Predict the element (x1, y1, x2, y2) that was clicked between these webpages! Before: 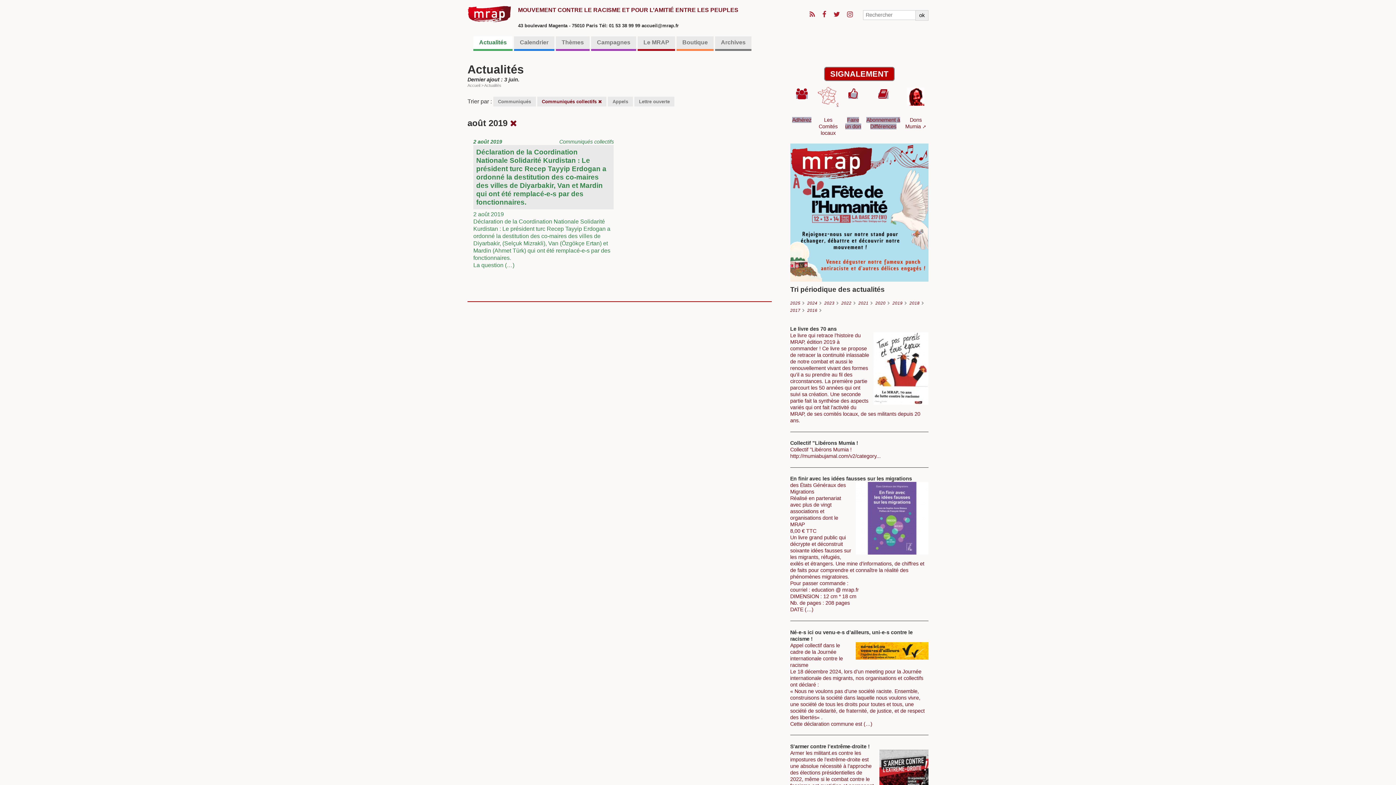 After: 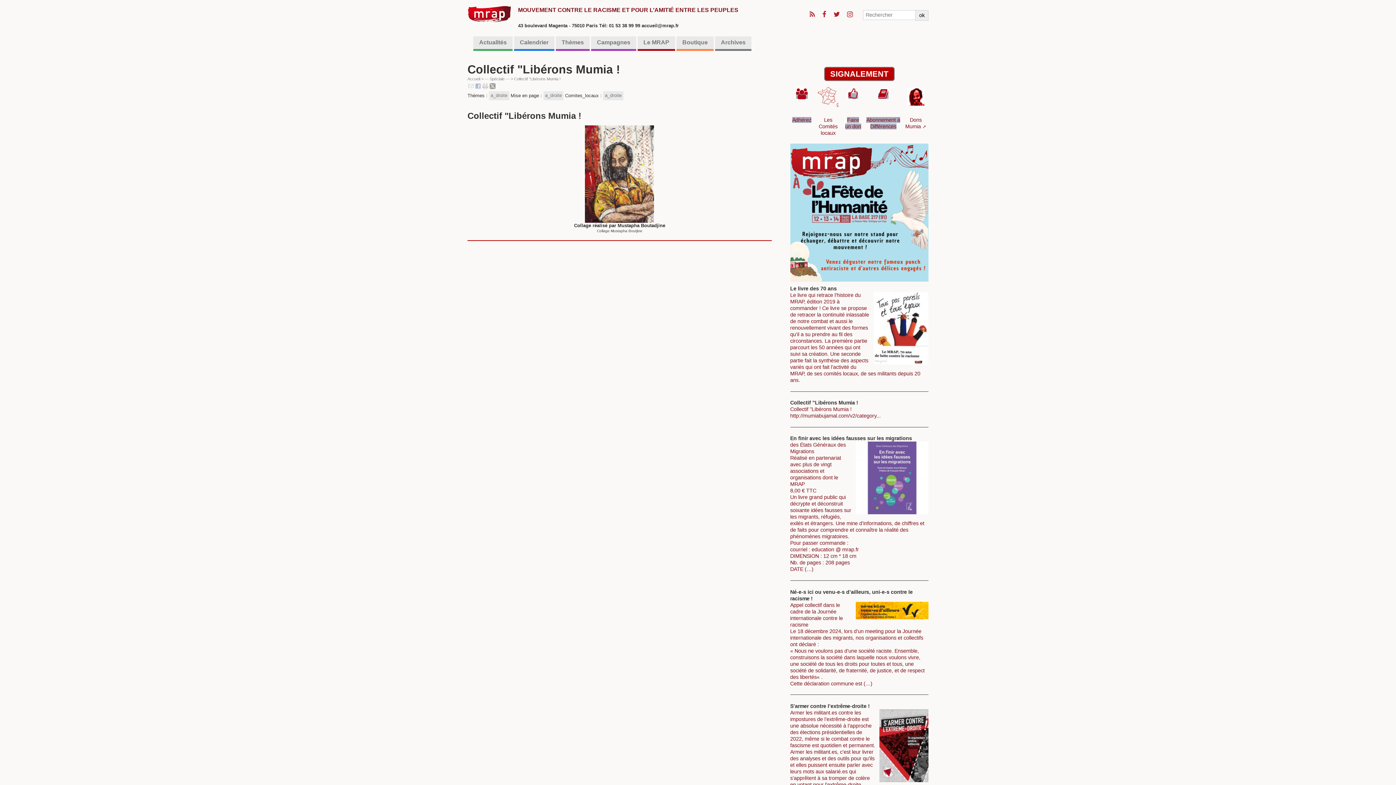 Action: bbox: (790, 446, 928, 459) label: Collectif "Libérons Mumia !
http://mumiabujamal.com/v2/category...